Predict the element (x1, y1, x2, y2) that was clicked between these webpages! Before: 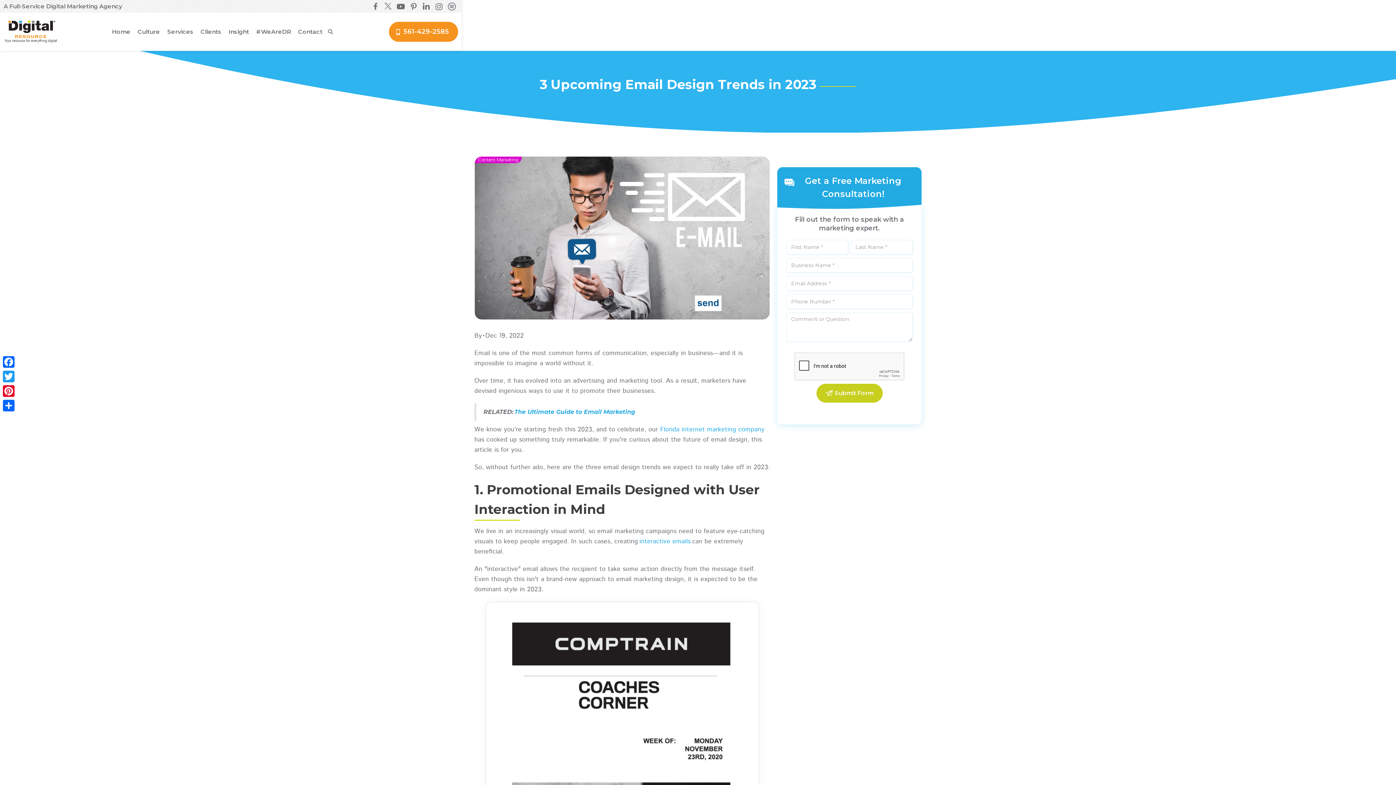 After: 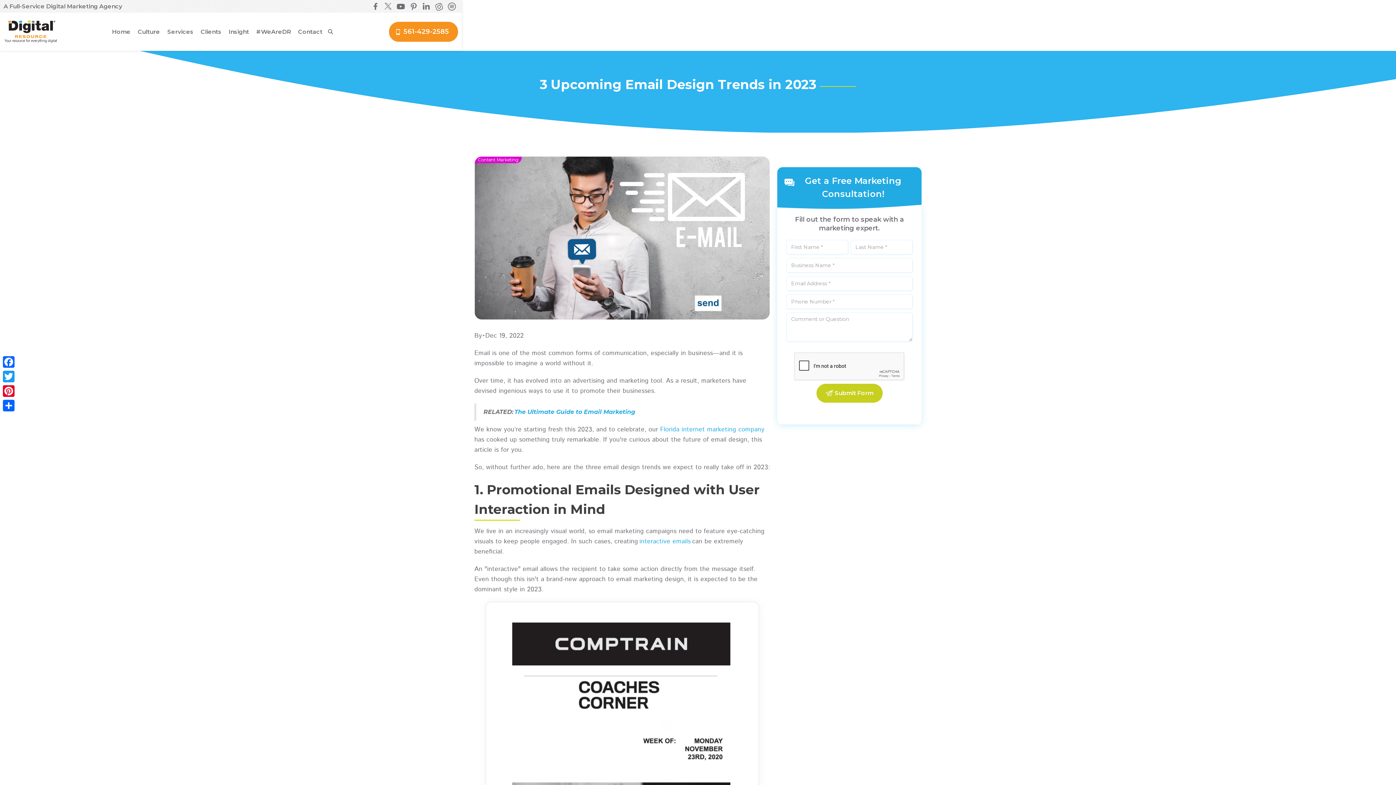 Action: bbox: (432, 2, 445, 10)